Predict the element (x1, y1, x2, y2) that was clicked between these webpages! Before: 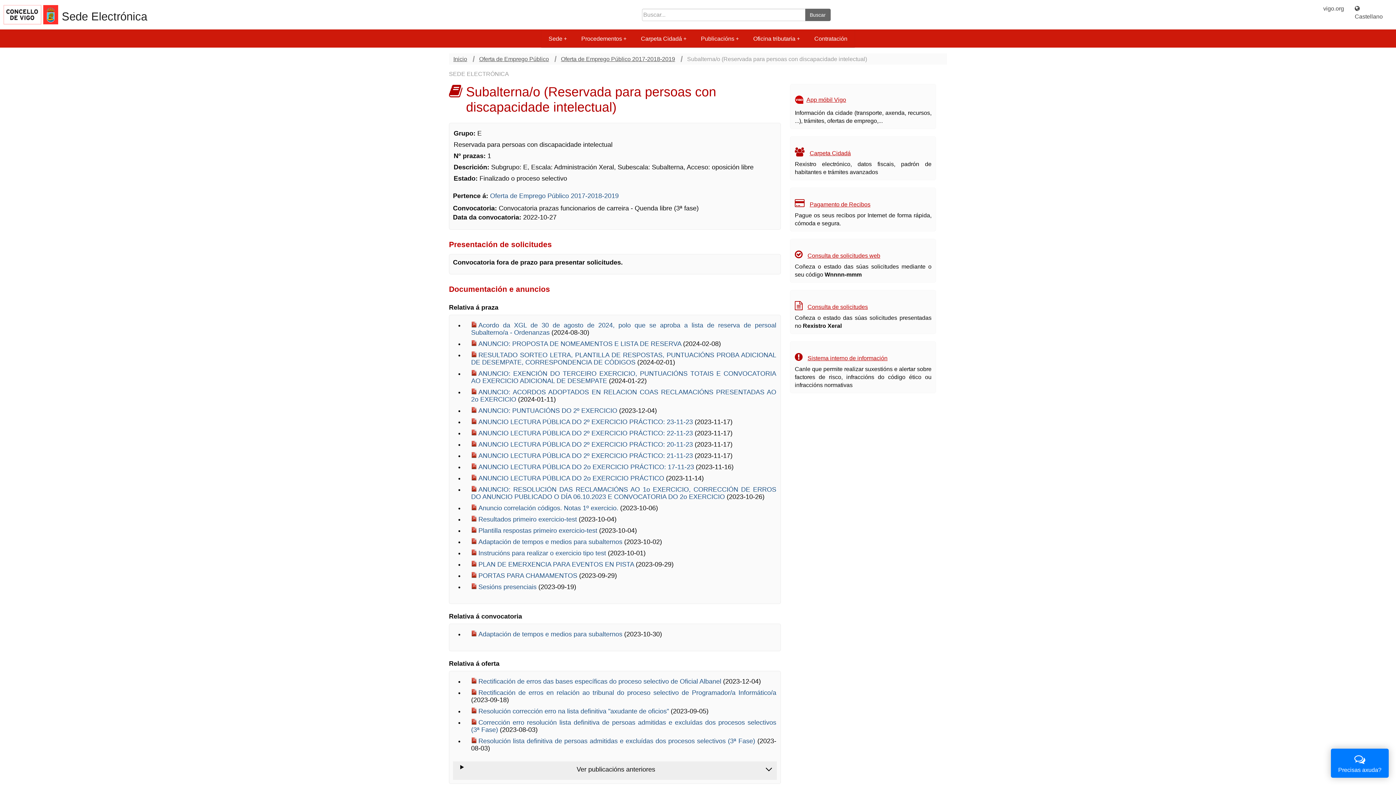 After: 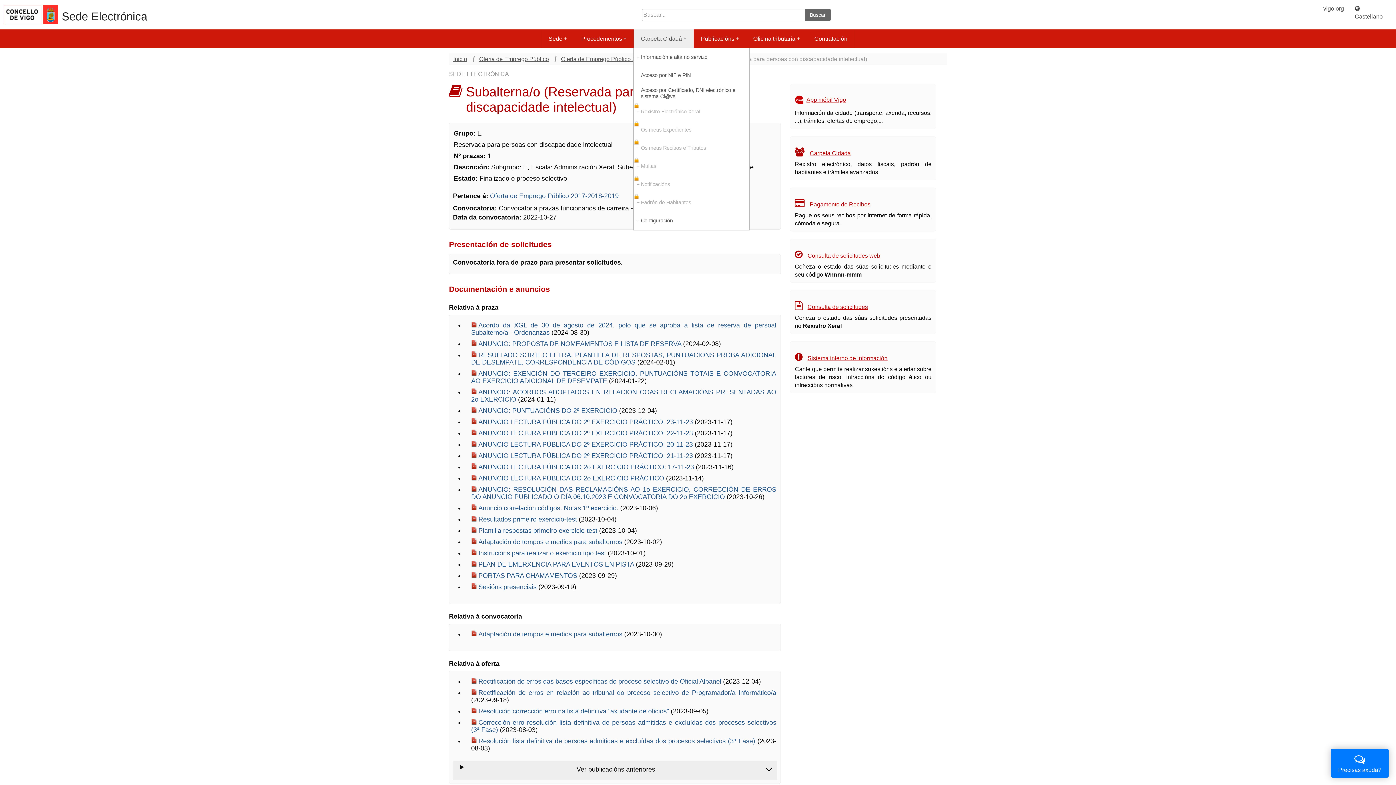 Action: label: Carpeta Cidadá bbox: (633, 29, 693, 47)